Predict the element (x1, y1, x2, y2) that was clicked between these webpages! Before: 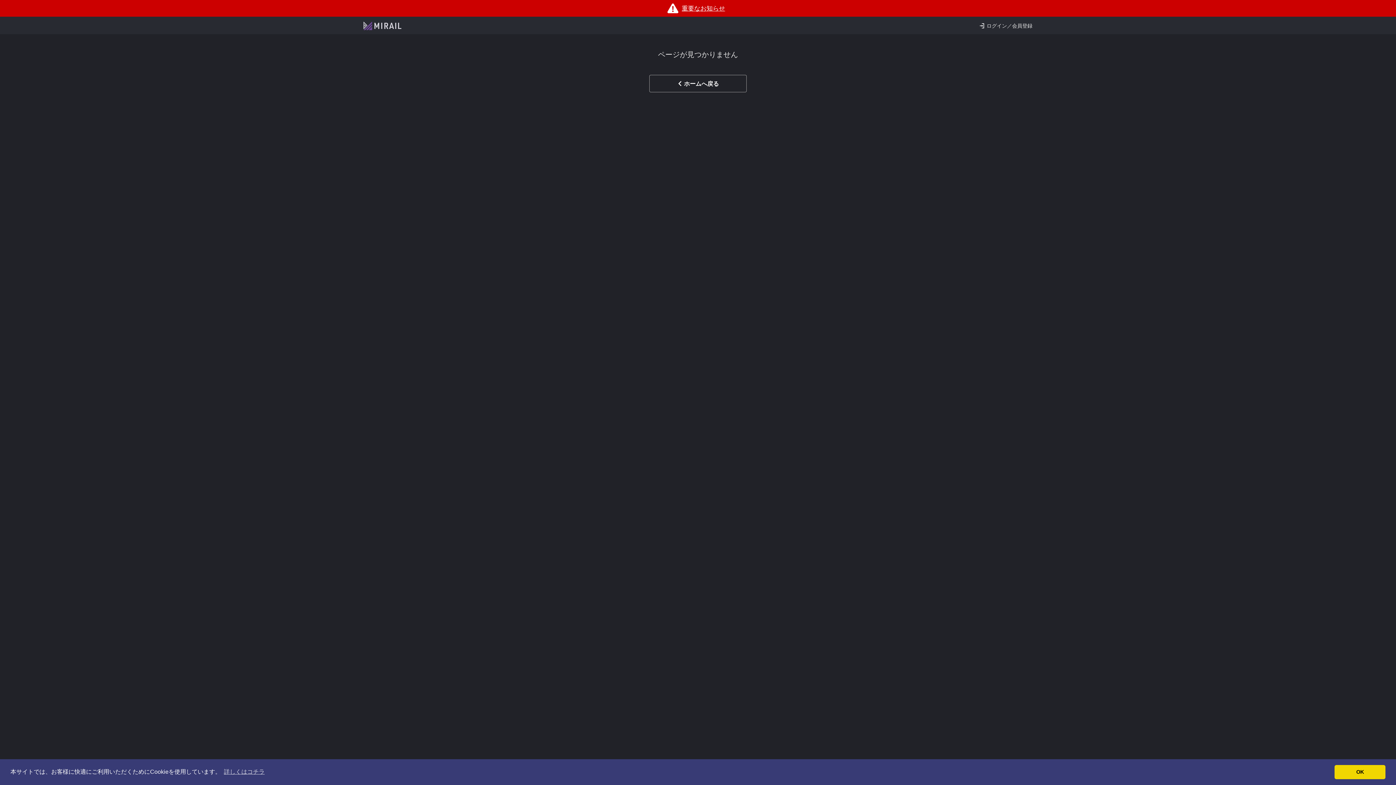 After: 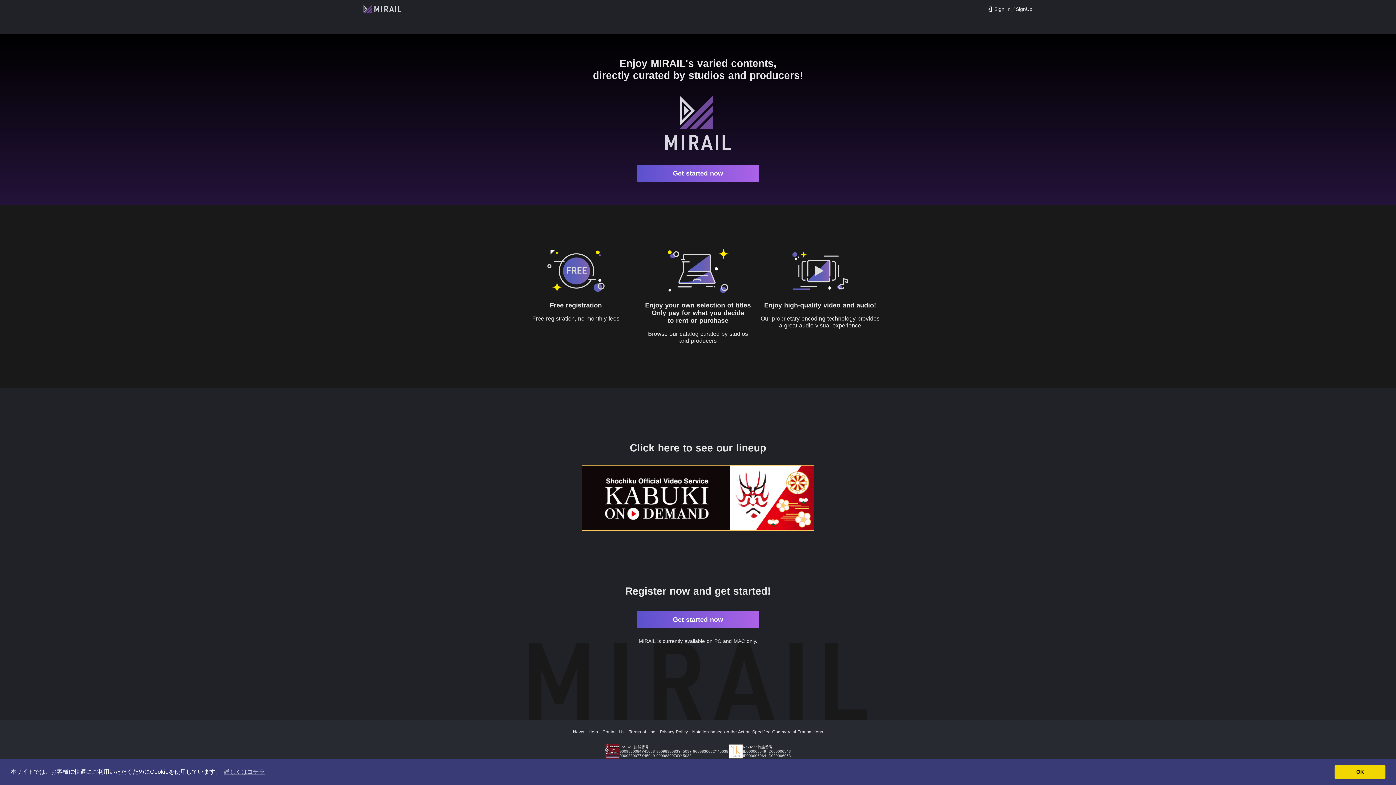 Action: bbox: (363, 21, 401, 30)